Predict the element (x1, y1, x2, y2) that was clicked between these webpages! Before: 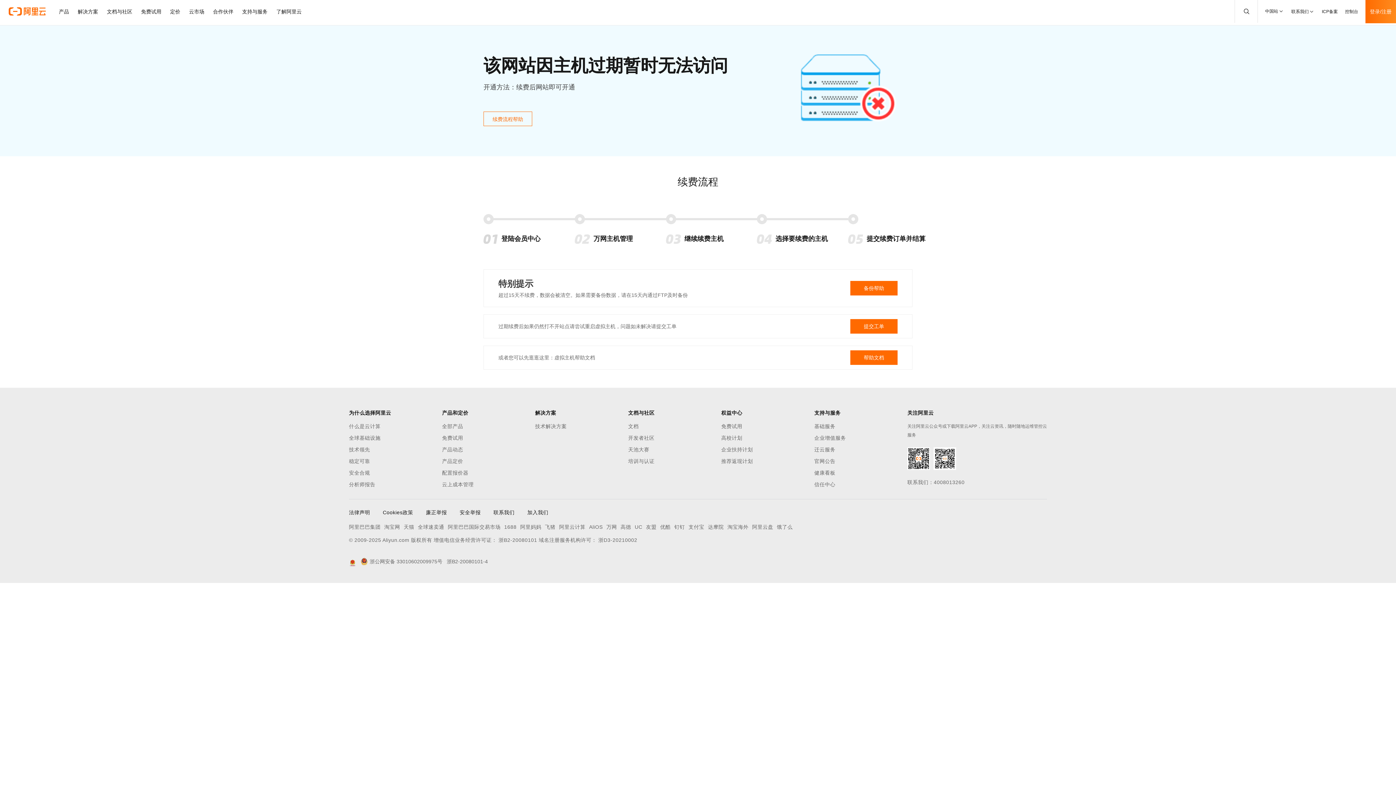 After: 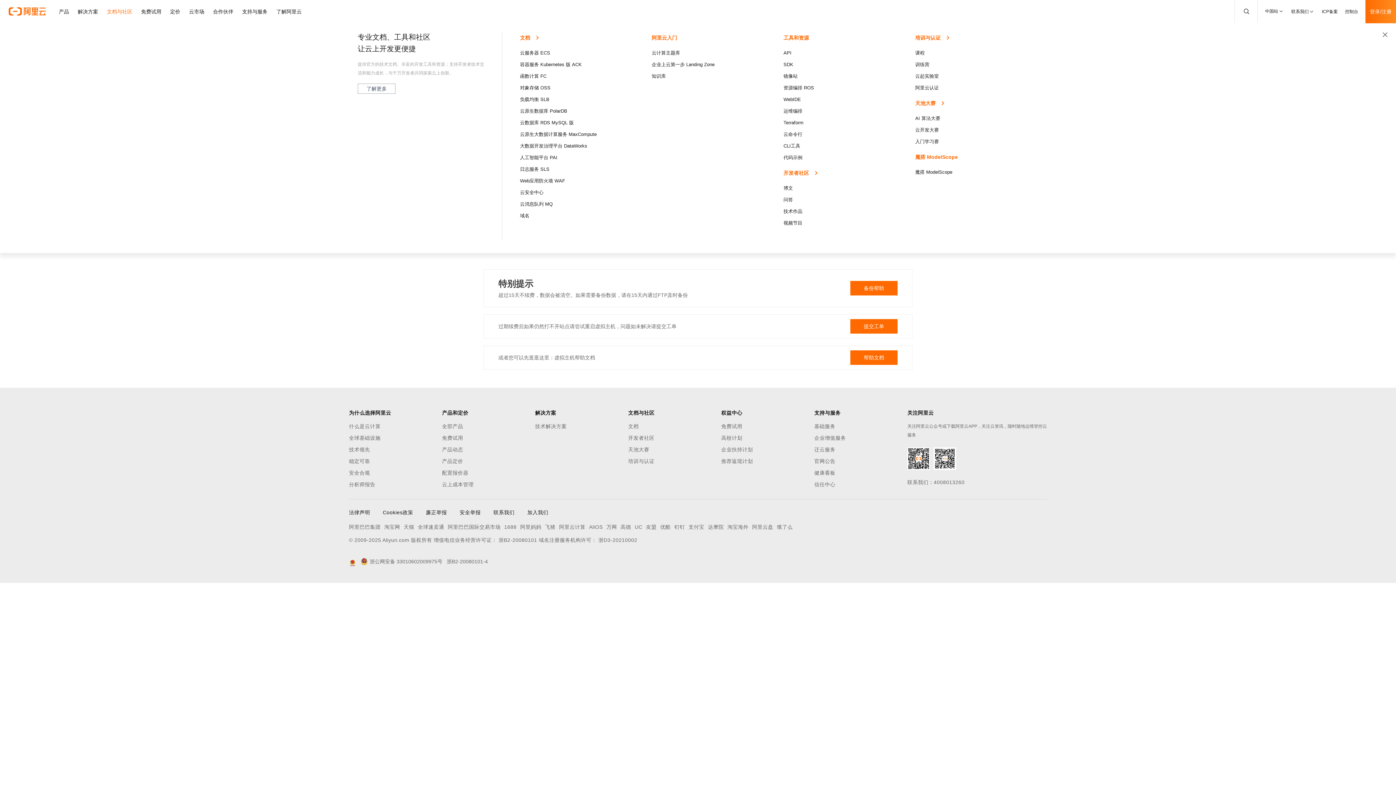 Action: label: 文档与社区 bbox: (102, 0, 136, 23)